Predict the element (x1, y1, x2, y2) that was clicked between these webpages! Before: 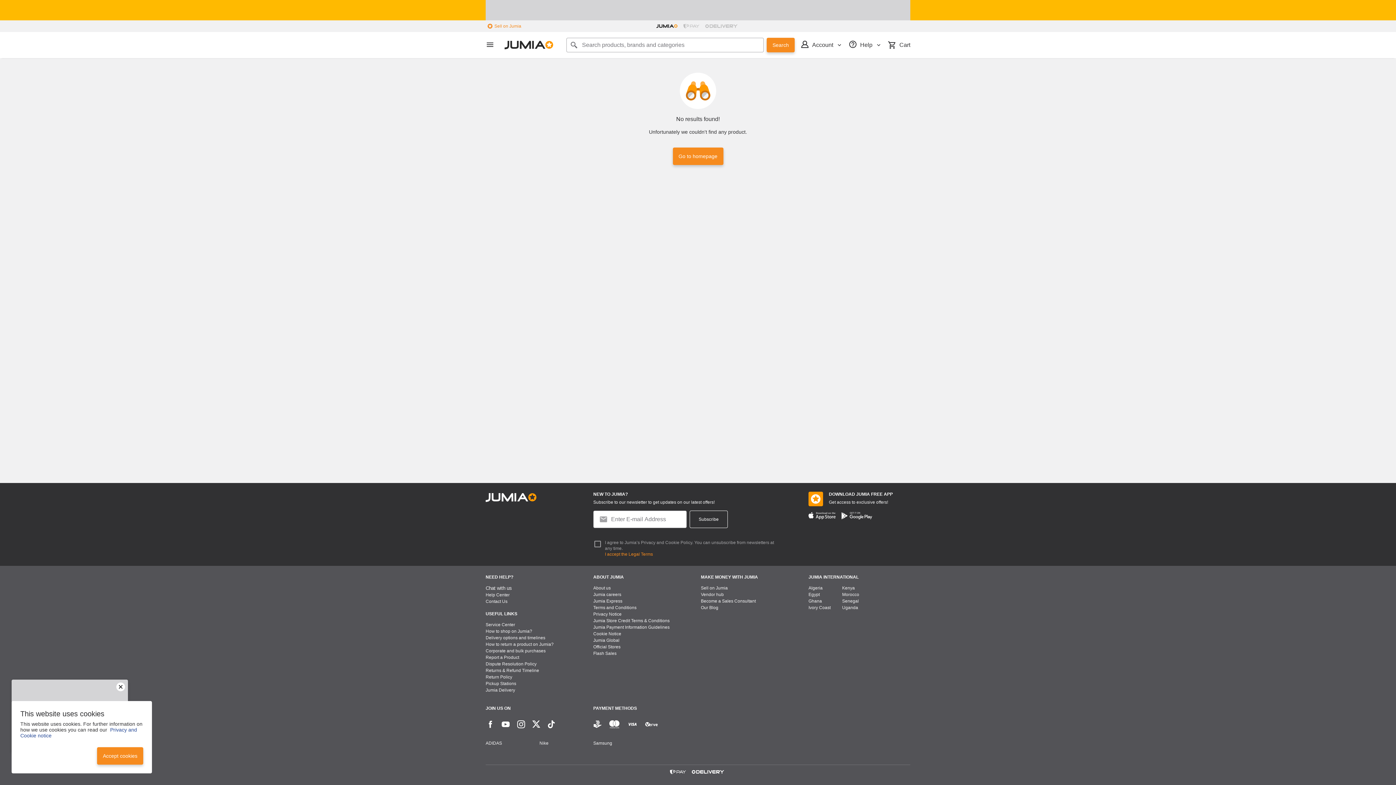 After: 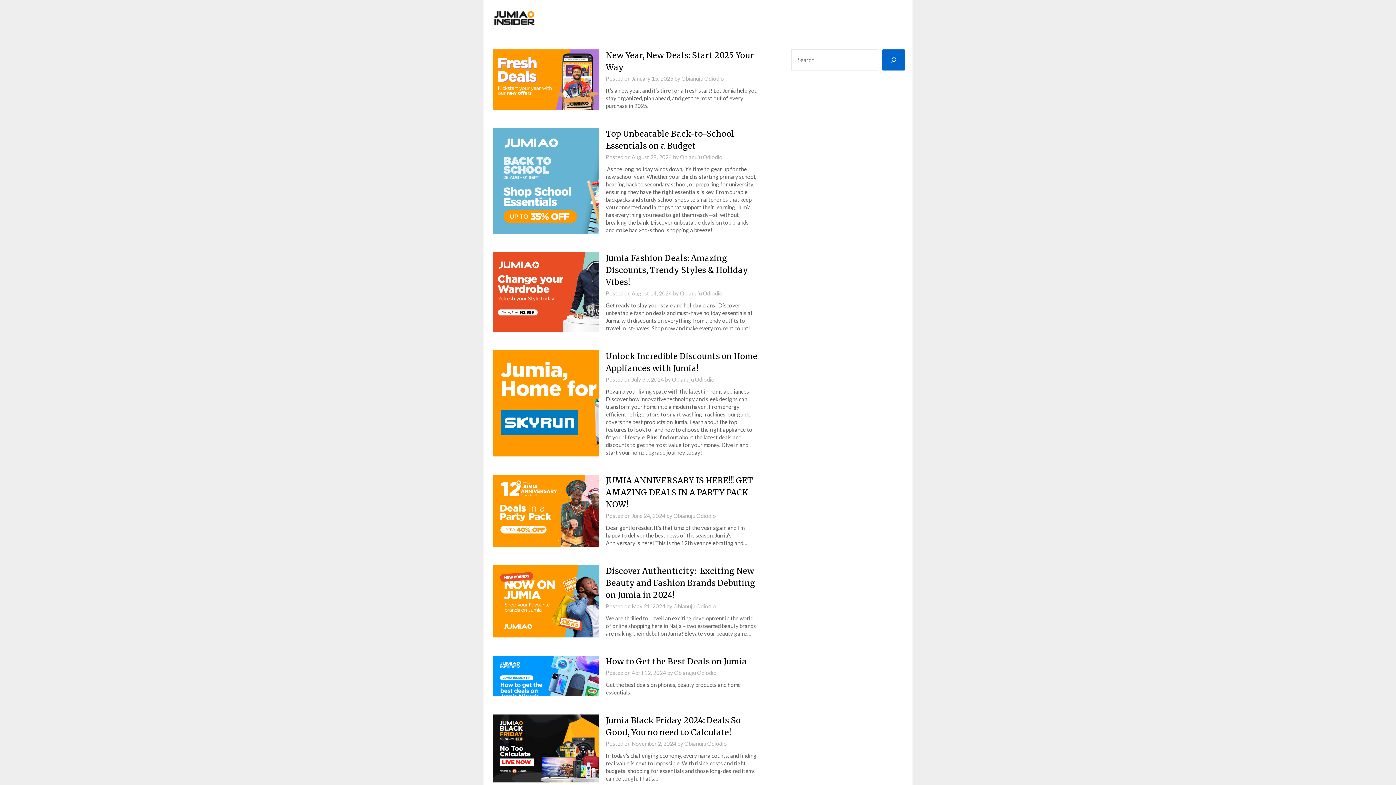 Action: label: Our Blog bbox: (701, 605, 718, 612)